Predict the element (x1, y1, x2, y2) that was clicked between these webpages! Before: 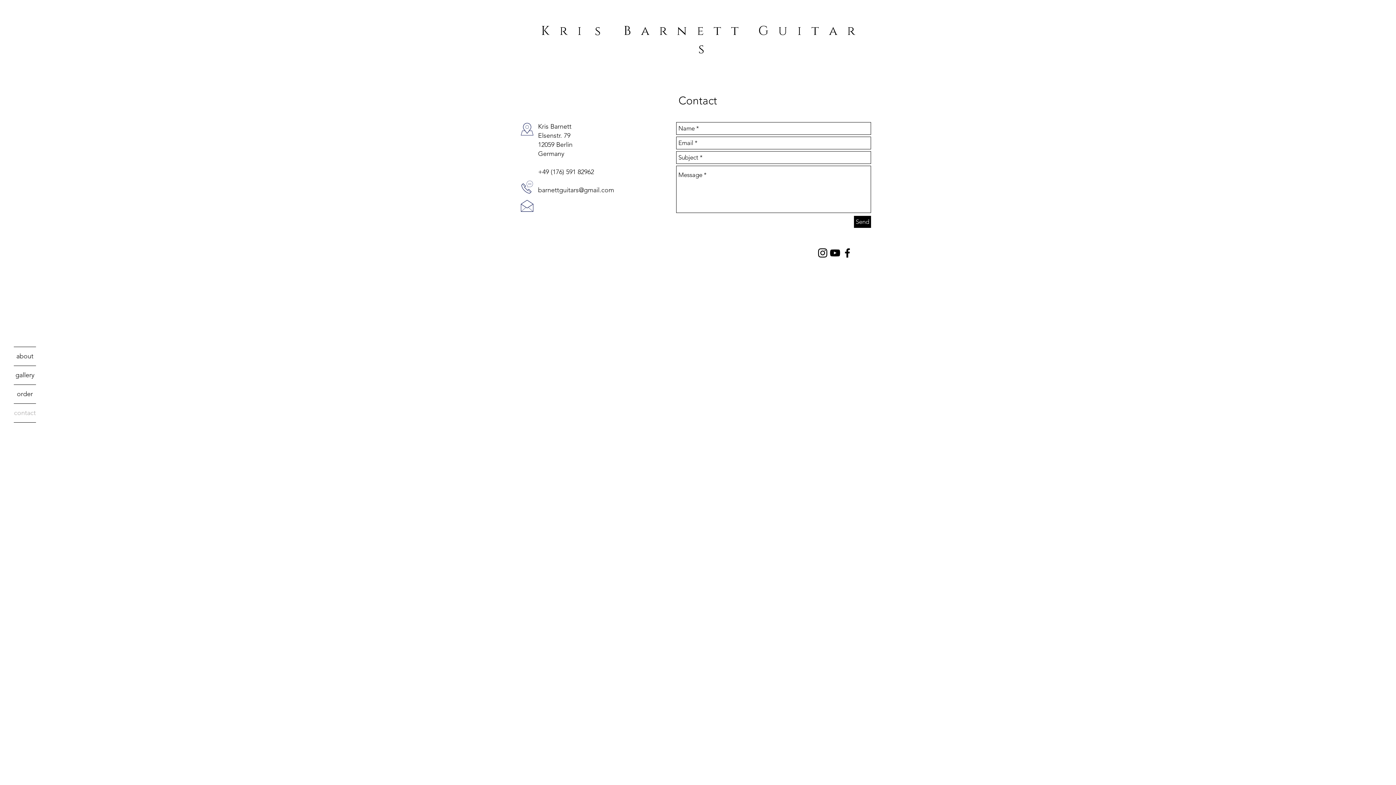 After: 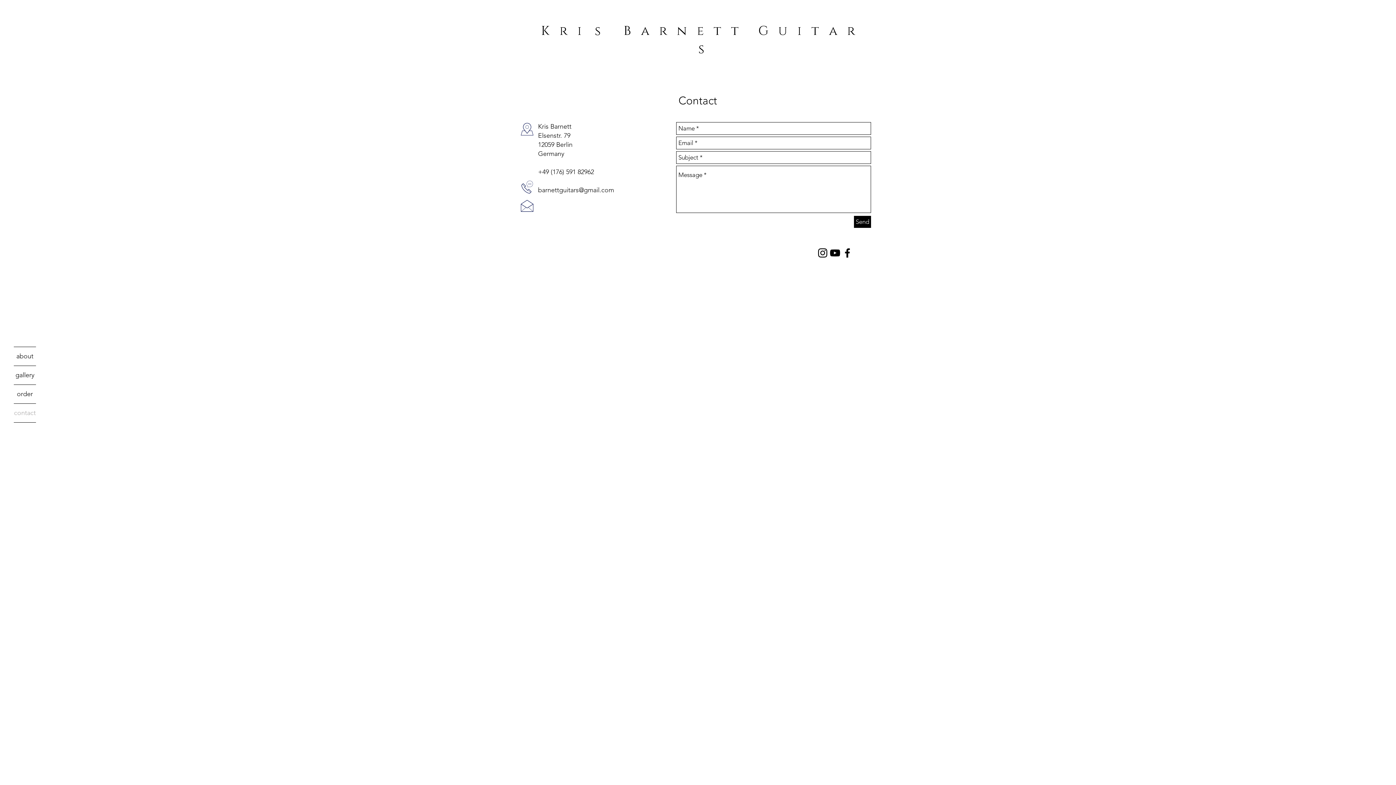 Action: label: Black Facebook Icon bbox: (841, 246, 853, 259)